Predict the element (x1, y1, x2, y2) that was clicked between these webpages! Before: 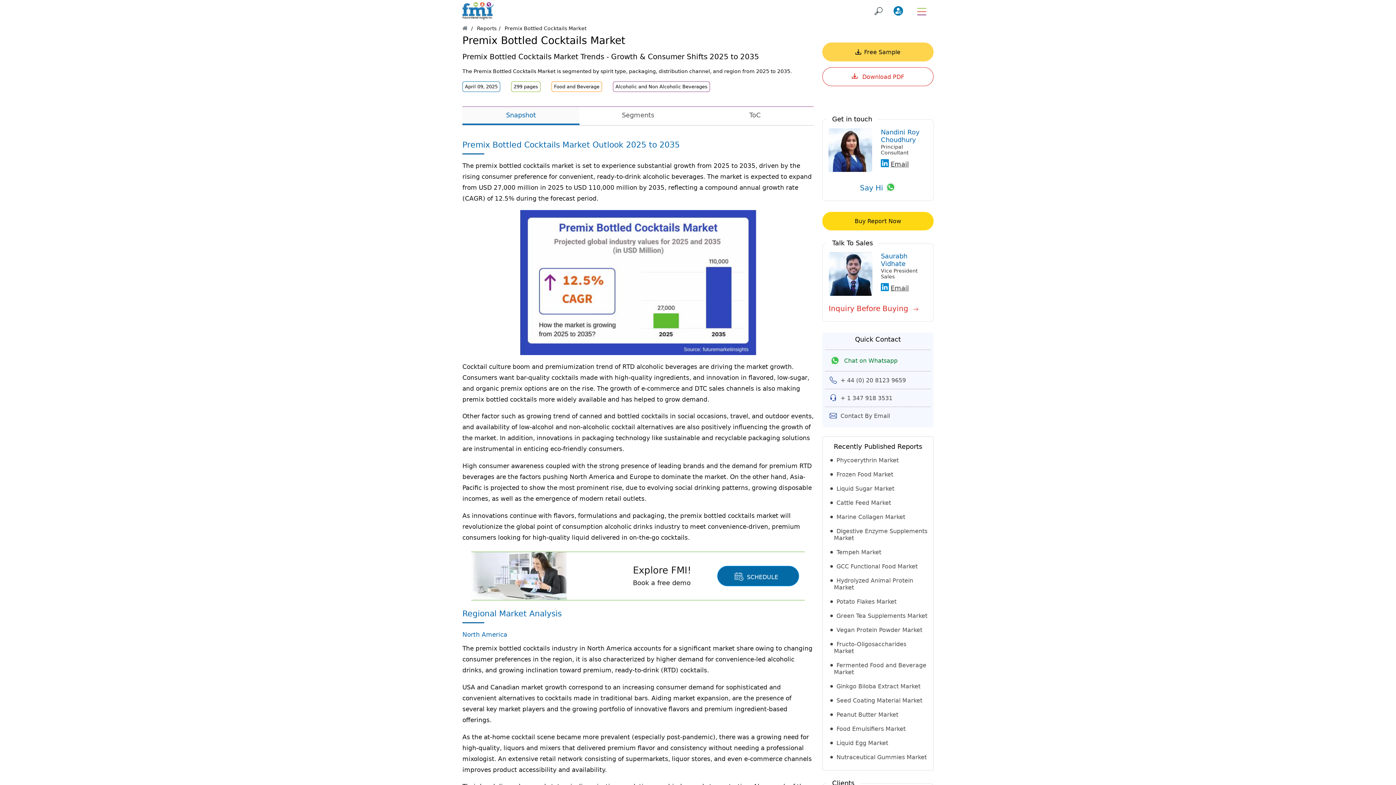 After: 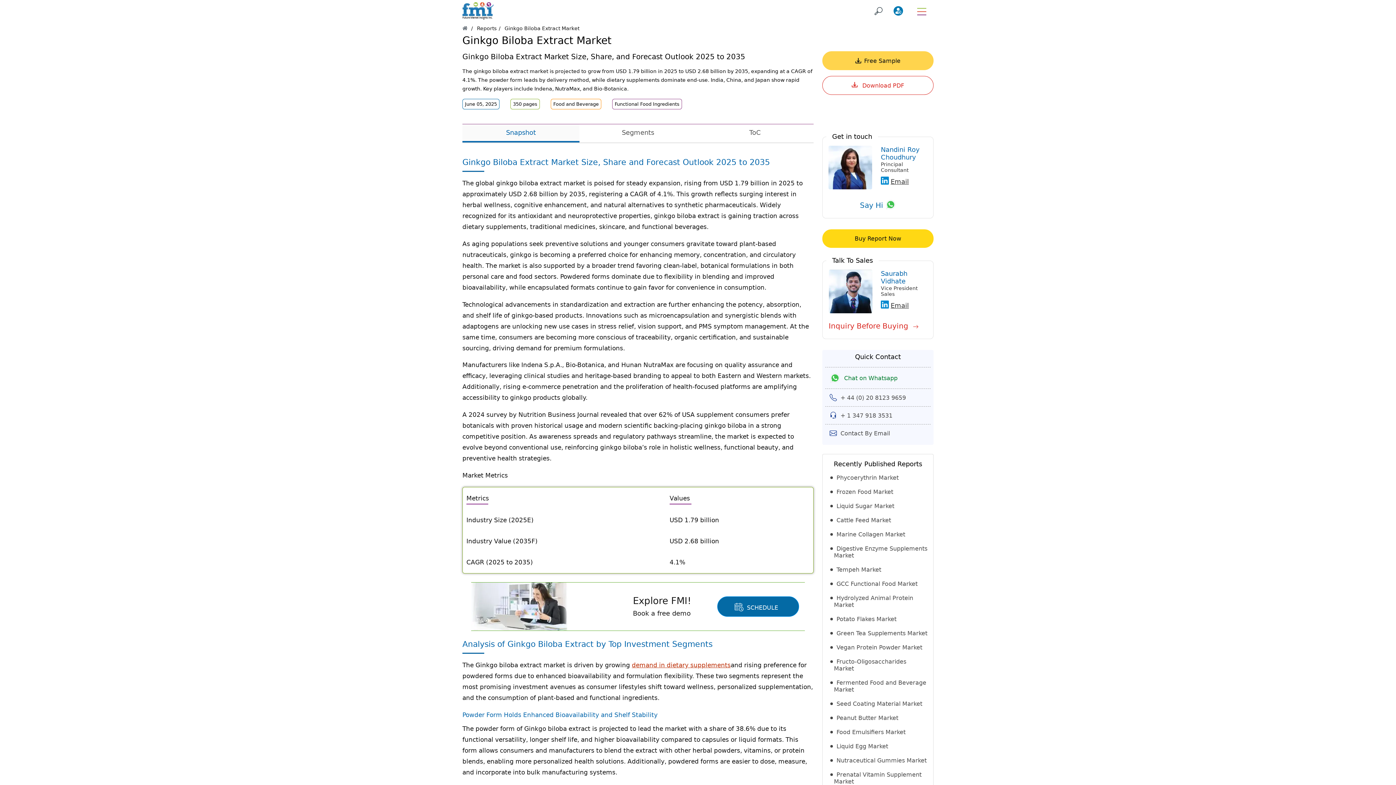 Action: label: Ginkgo Biloba Extract Market bbox: (828, 679, 927, 693)